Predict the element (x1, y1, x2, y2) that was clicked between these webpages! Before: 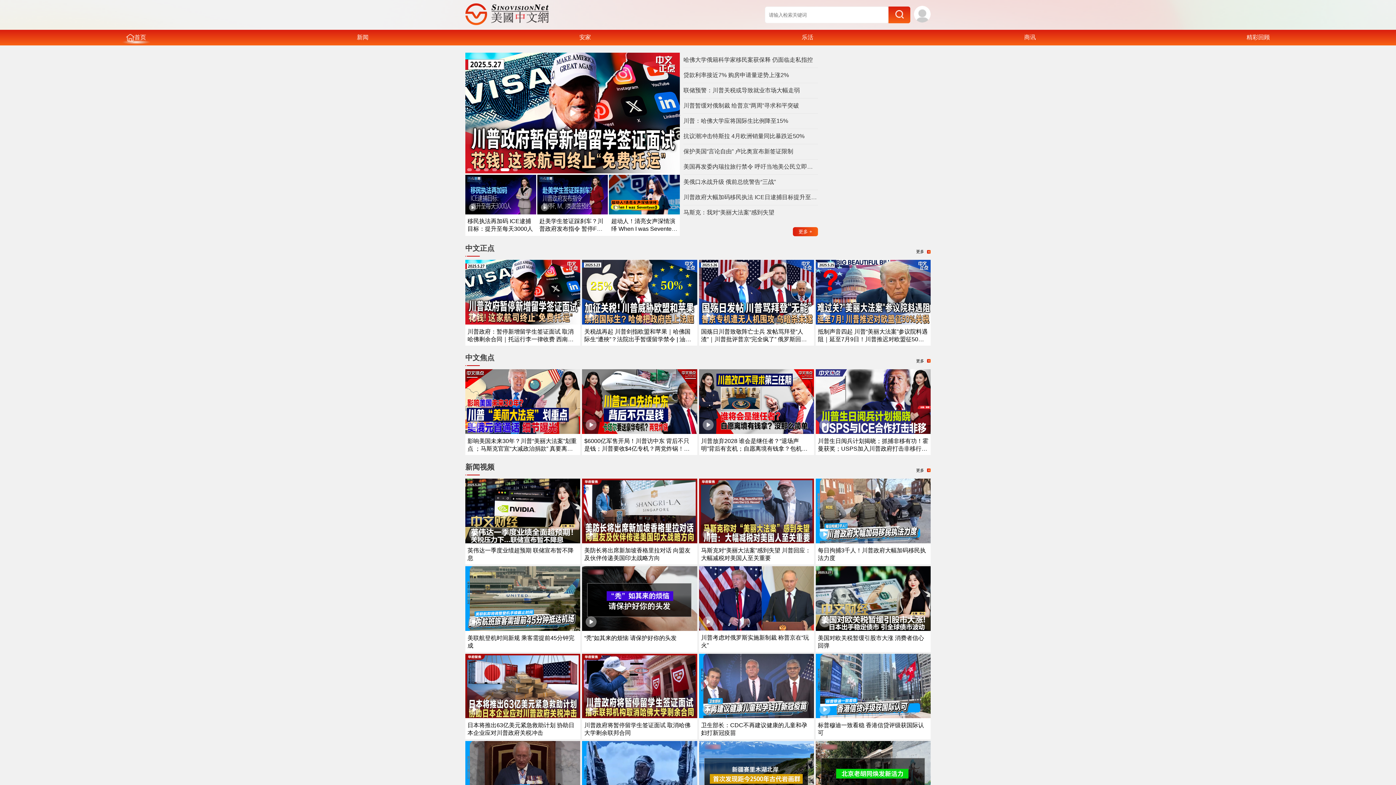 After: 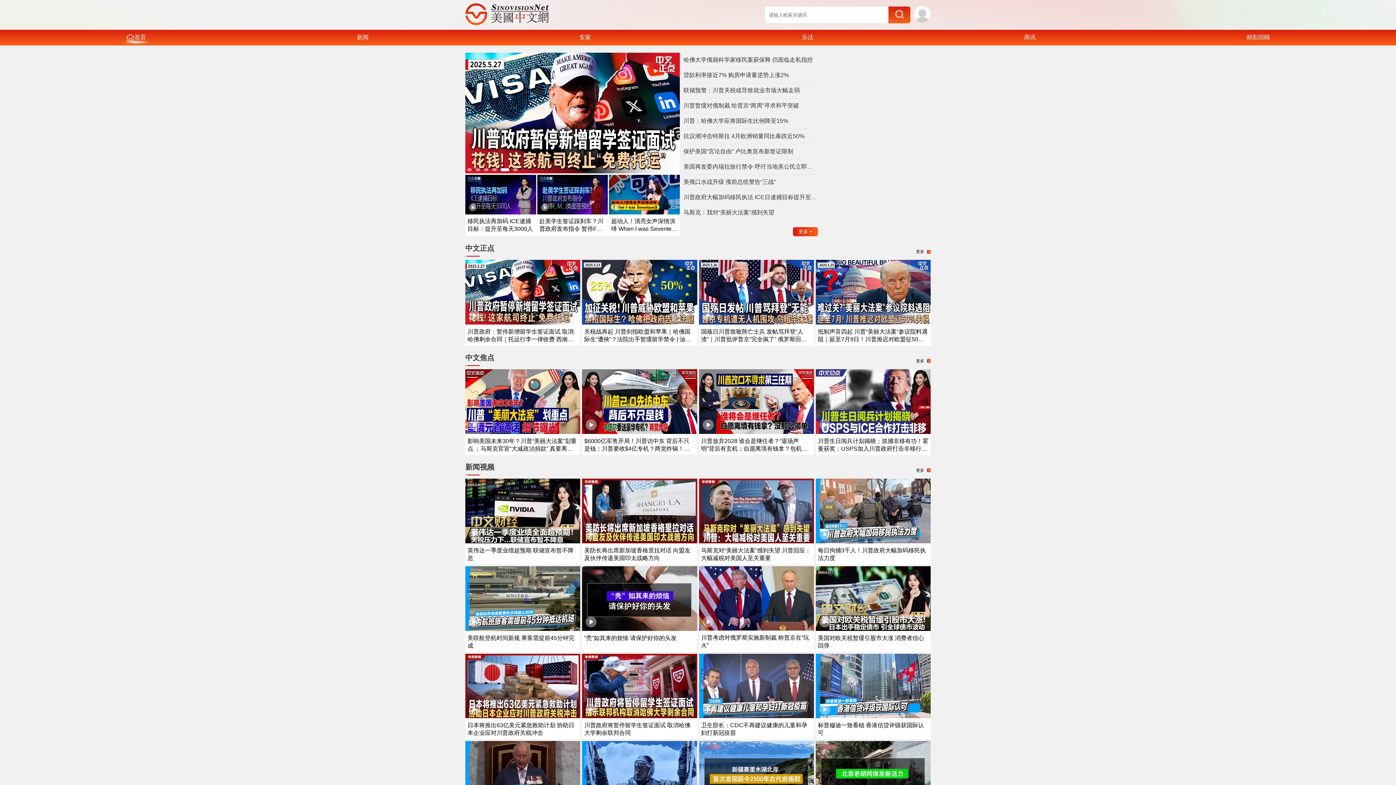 Action: bbox: (537, 209, 608, 215)